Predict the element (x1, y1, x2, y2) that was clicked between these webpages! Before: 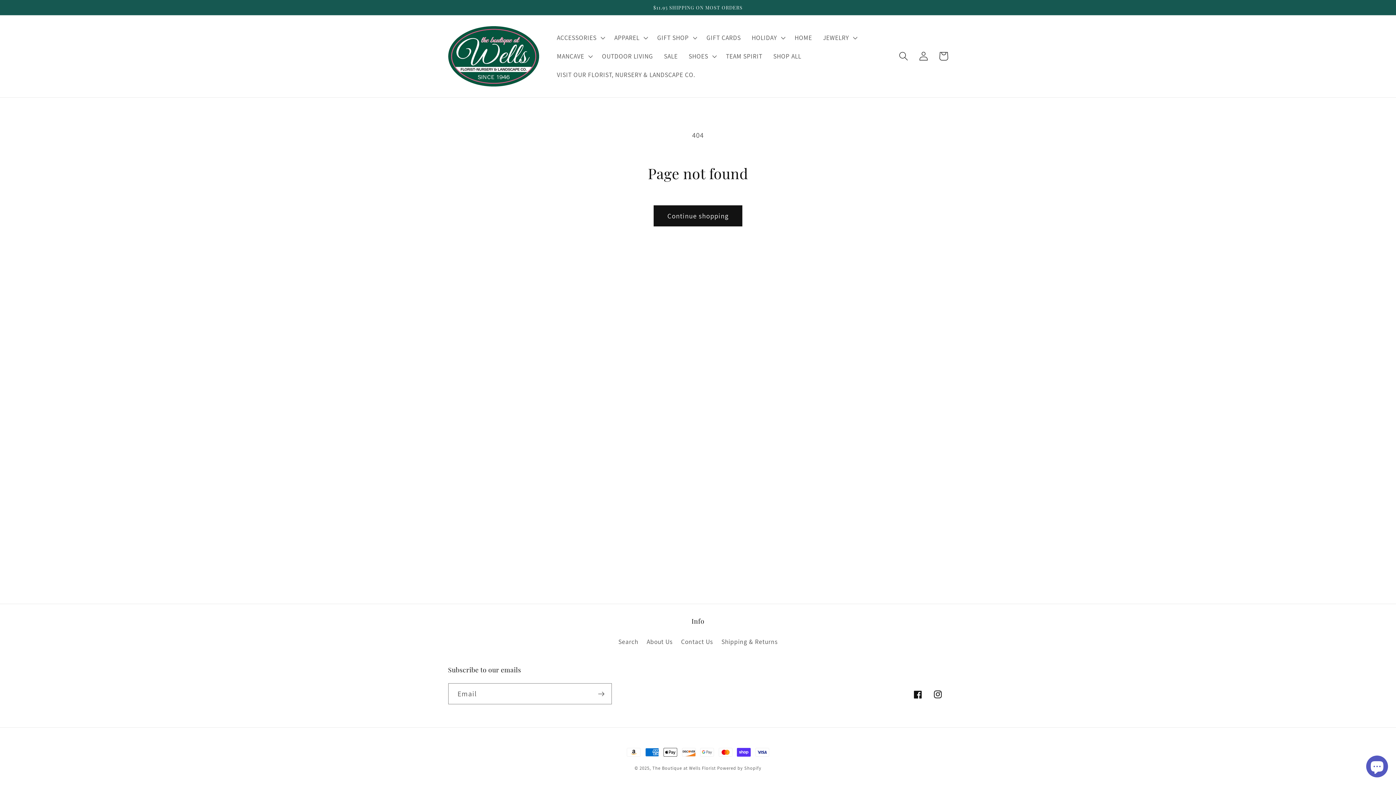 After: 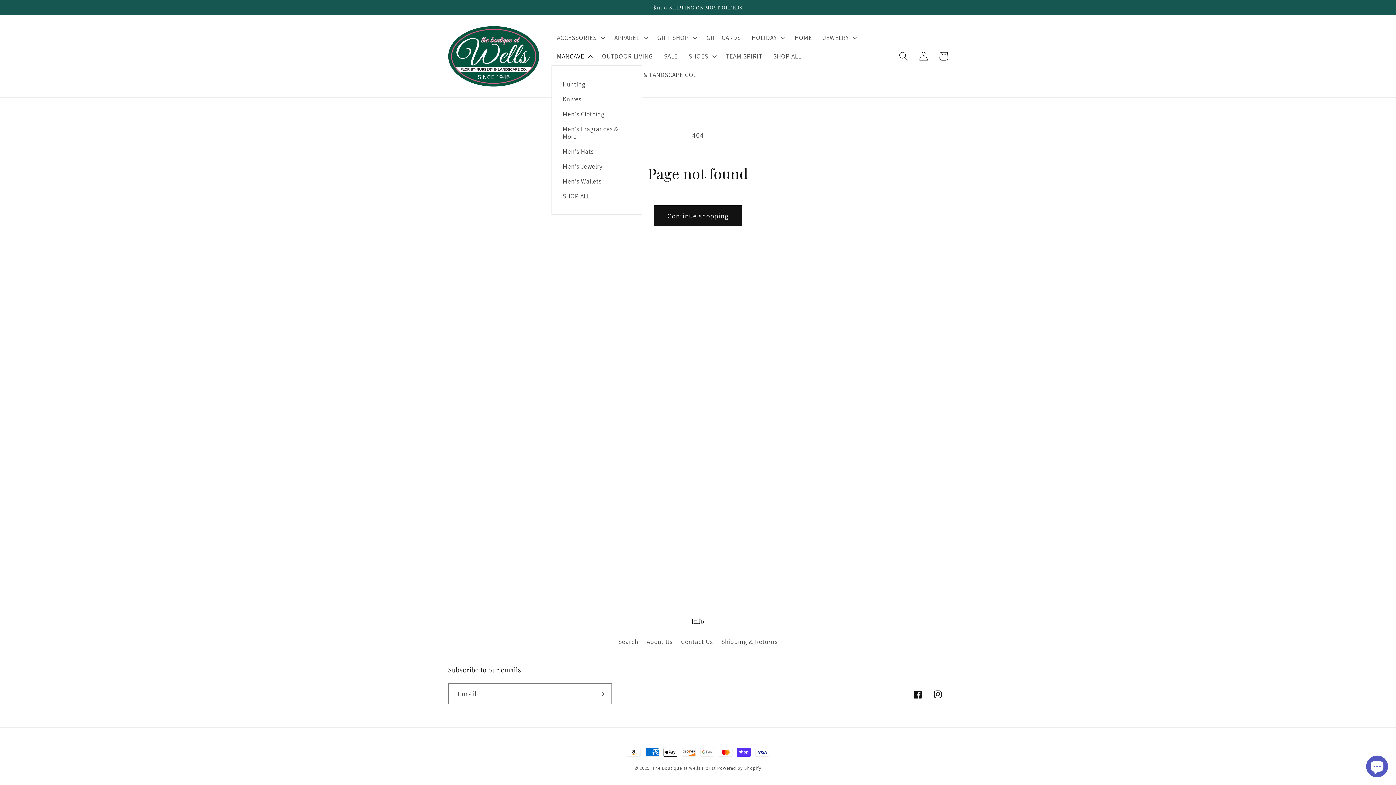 Action: label: MANCAVE bbox: (551, 47, 596, 65)